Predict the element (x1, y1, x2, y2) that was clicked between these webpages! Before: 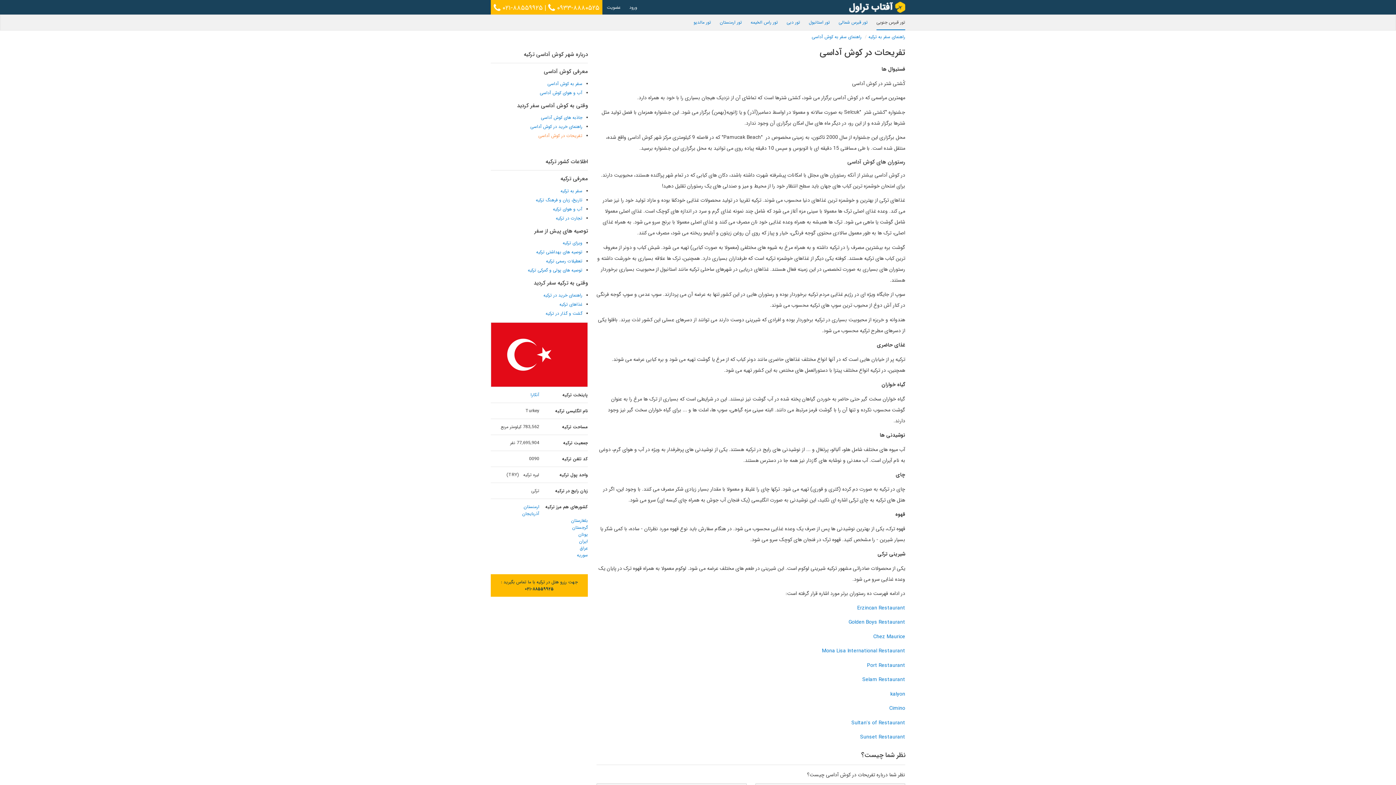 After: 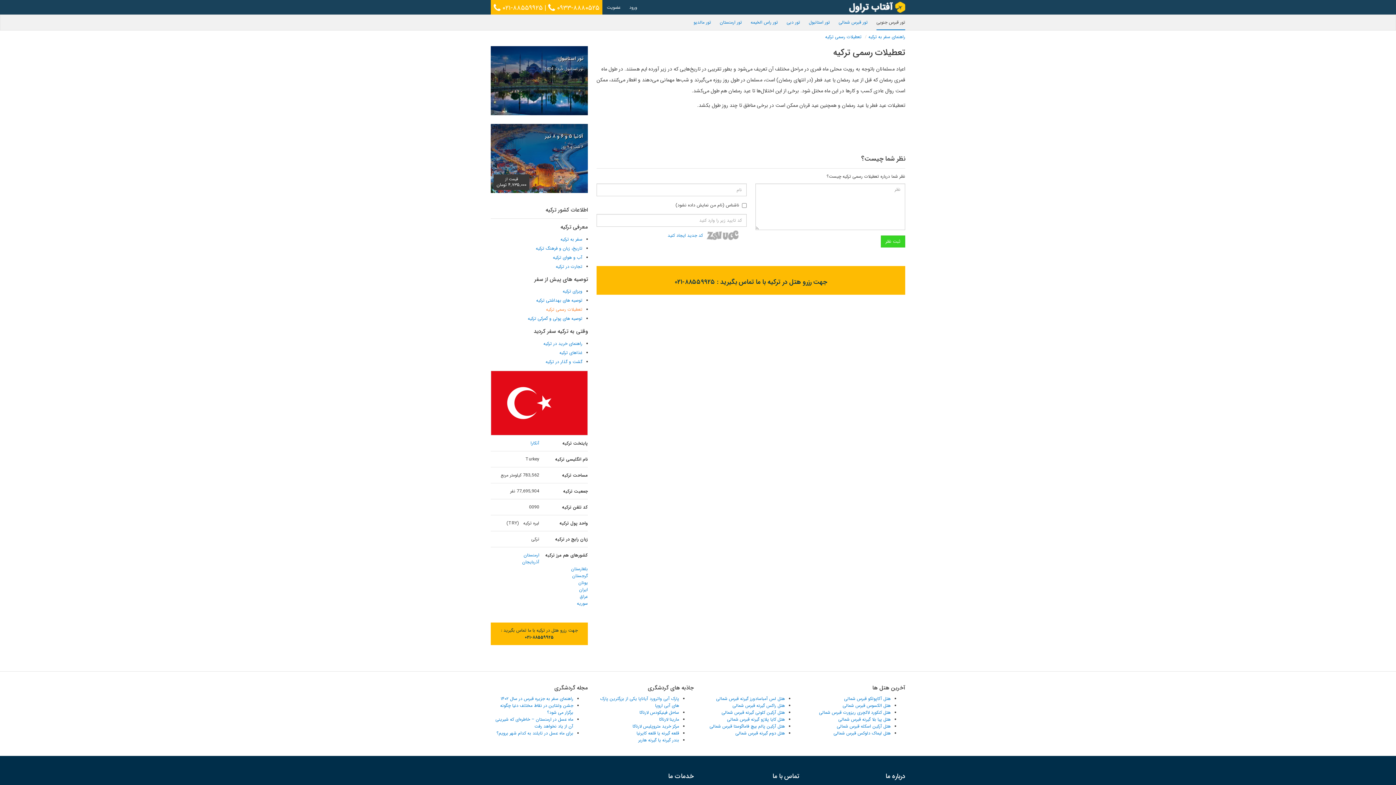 Action: bbox: (546, 257, 582, 264) label: تعطیلات رسمی ترکیه